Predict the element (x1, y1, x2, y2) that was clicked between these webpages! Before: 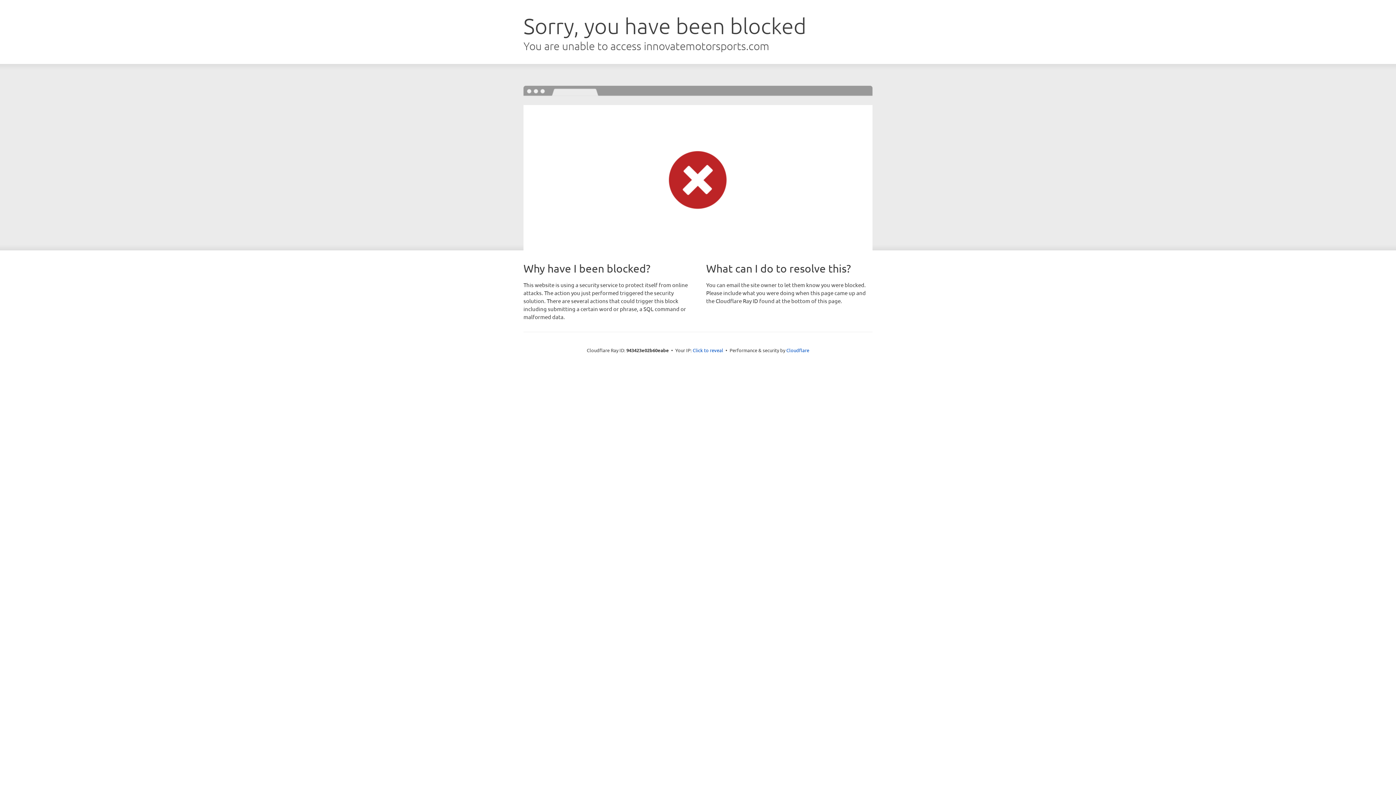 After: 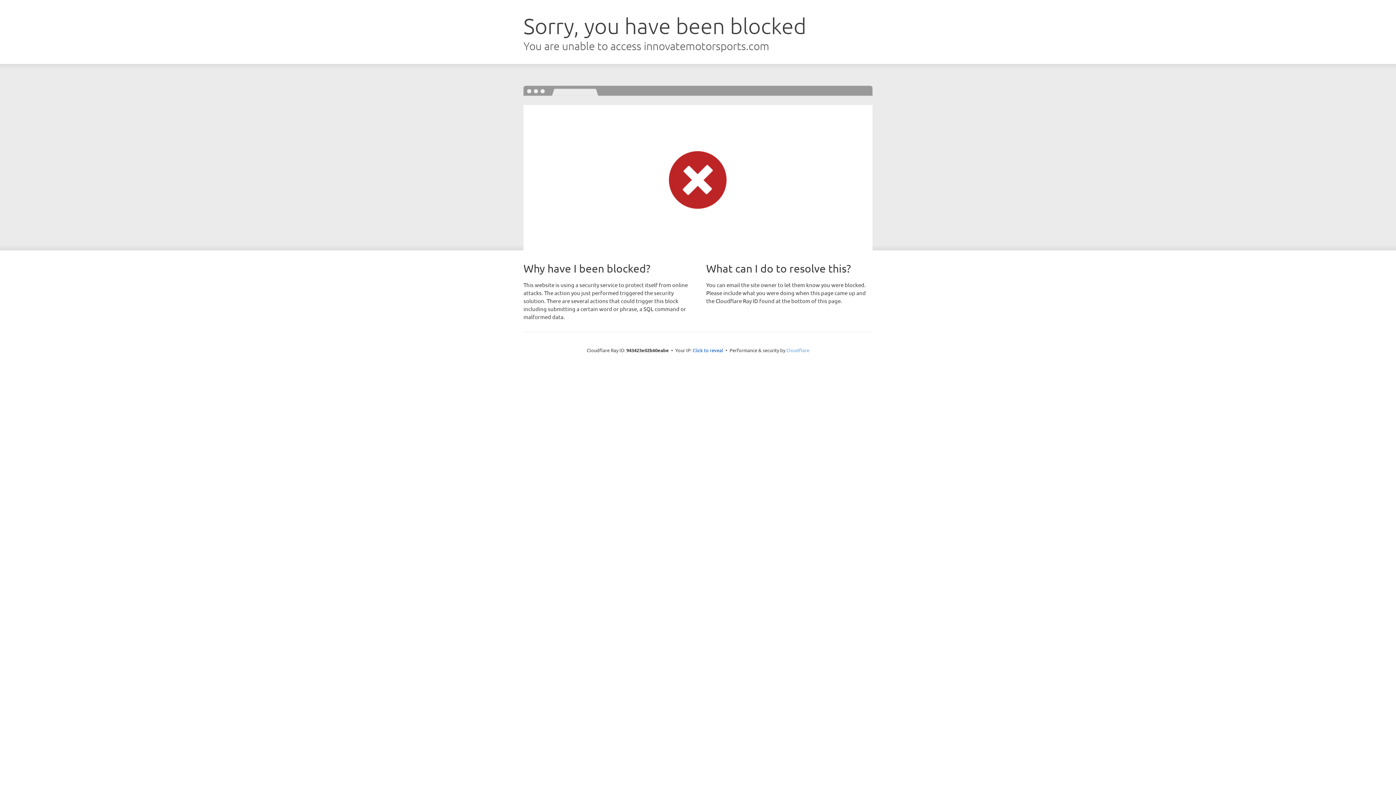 Action: label: Cloudflare bbox: (786, 347, 809, 353)